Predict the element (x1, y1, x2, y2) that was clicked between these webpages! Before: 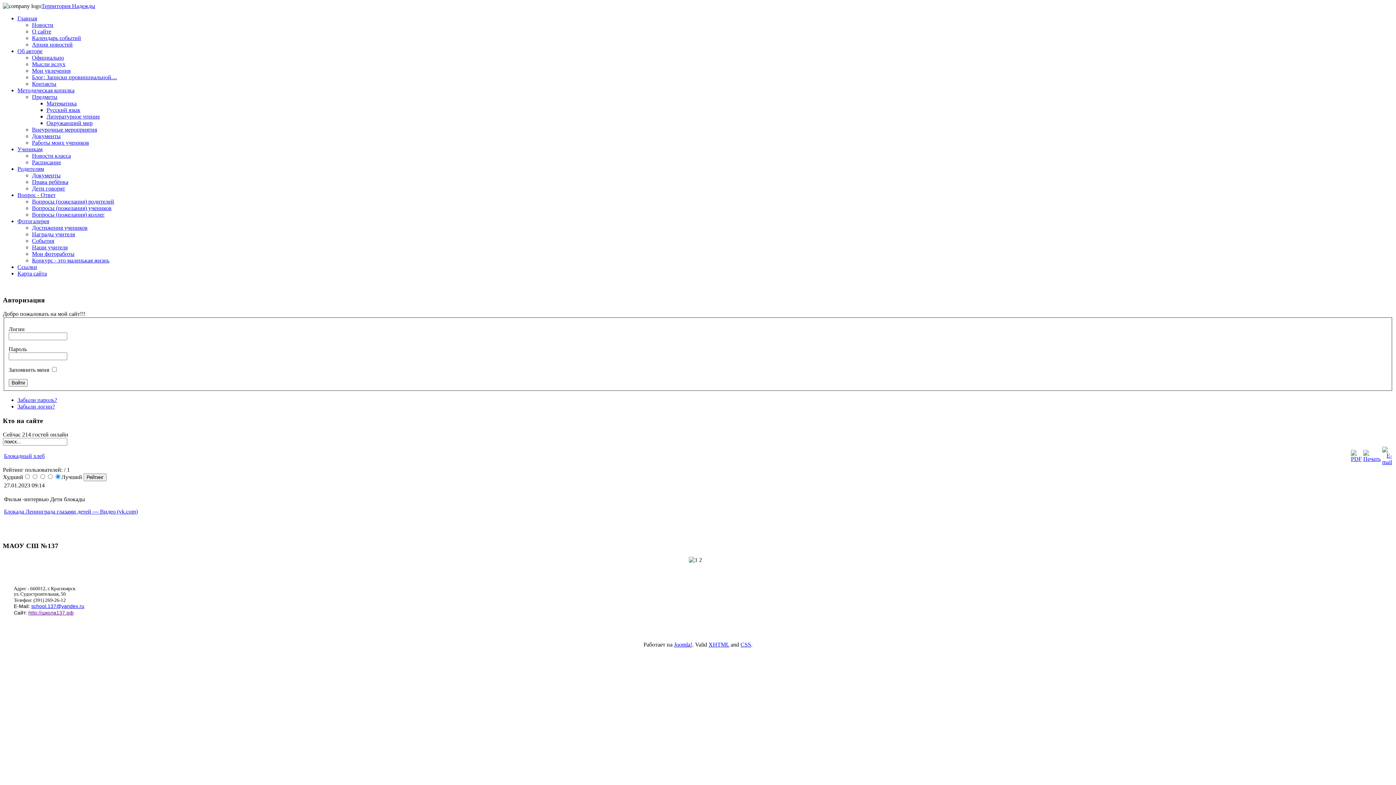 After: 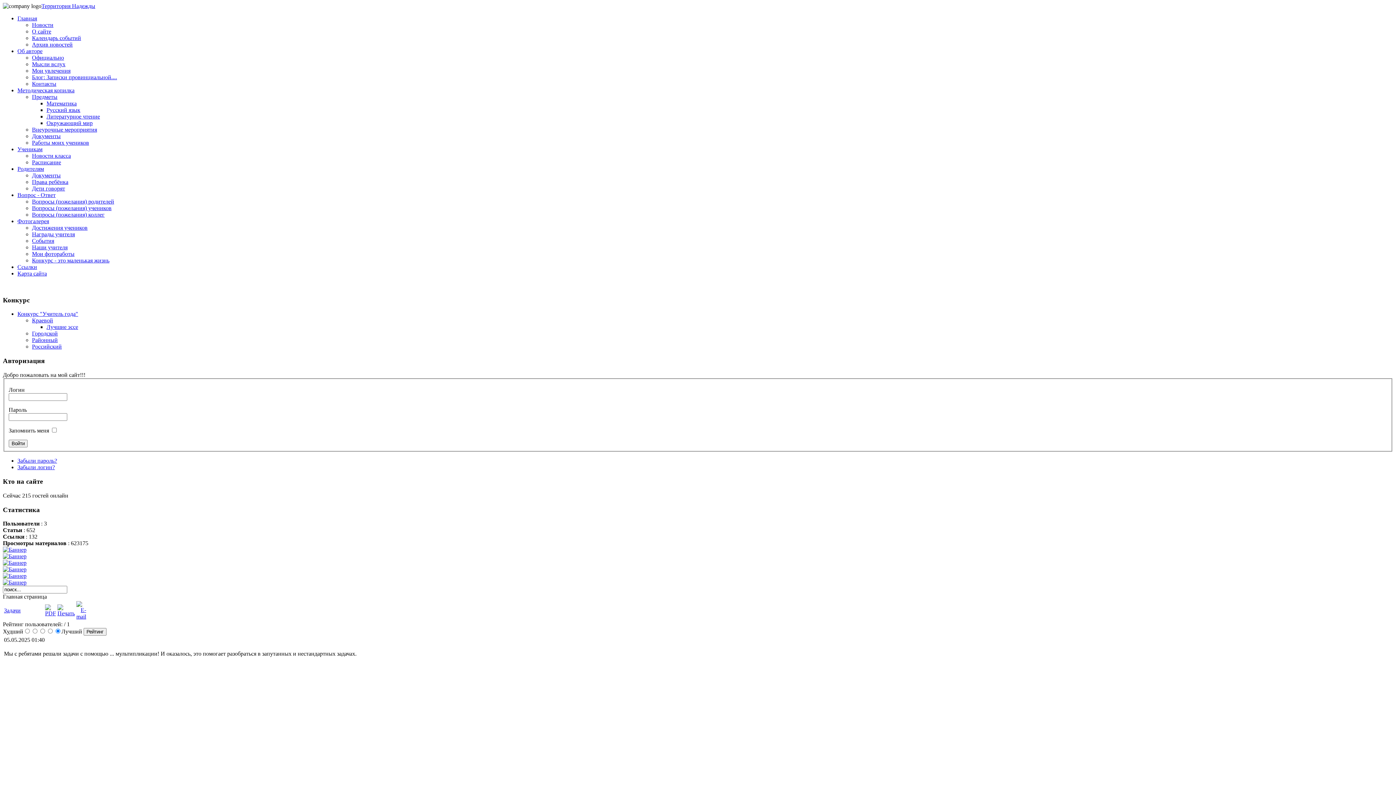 Action: bbox: (17, 15, 37, 21) label: Главная